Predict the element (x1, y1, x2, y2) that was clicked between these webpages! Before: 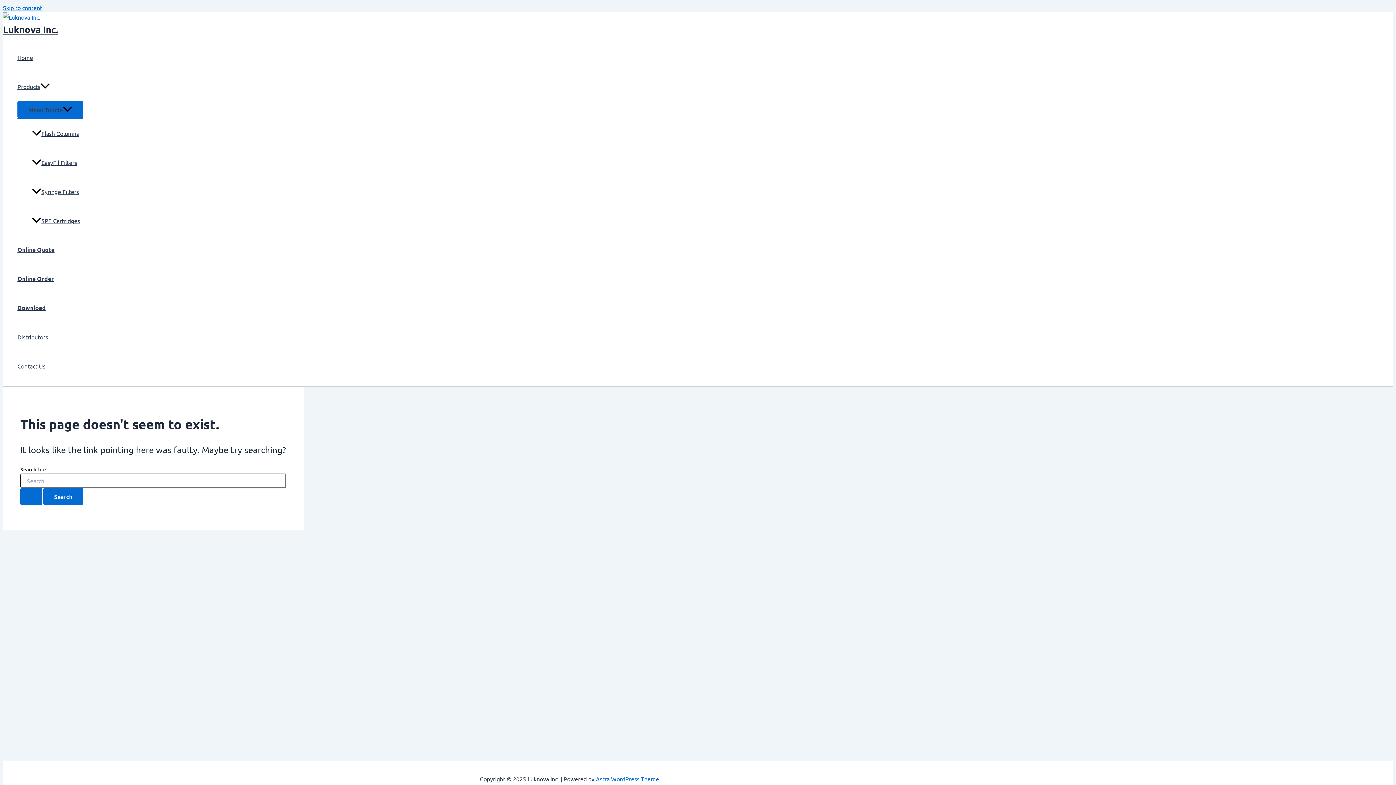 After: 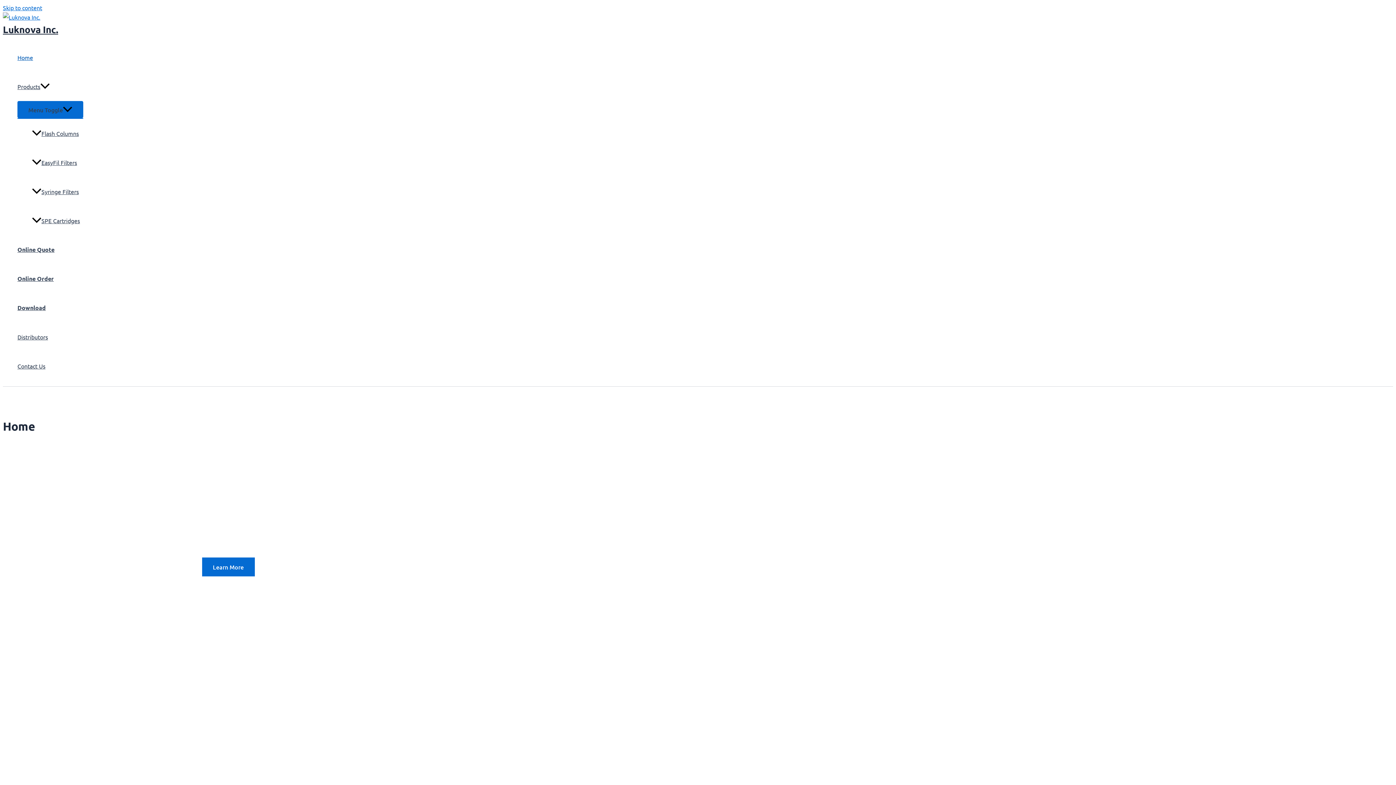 Action: label: Search Submit bbox: (20, 488, 42, 505)